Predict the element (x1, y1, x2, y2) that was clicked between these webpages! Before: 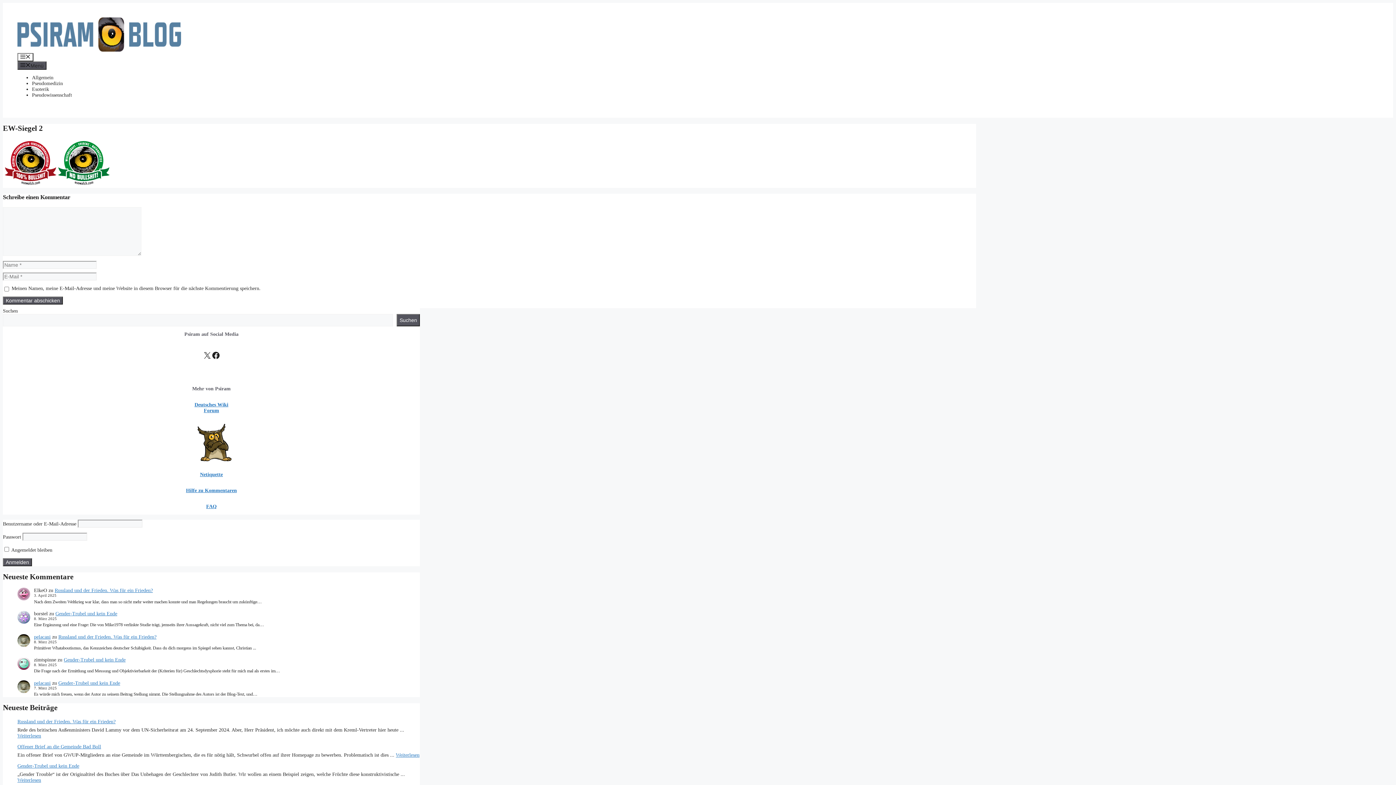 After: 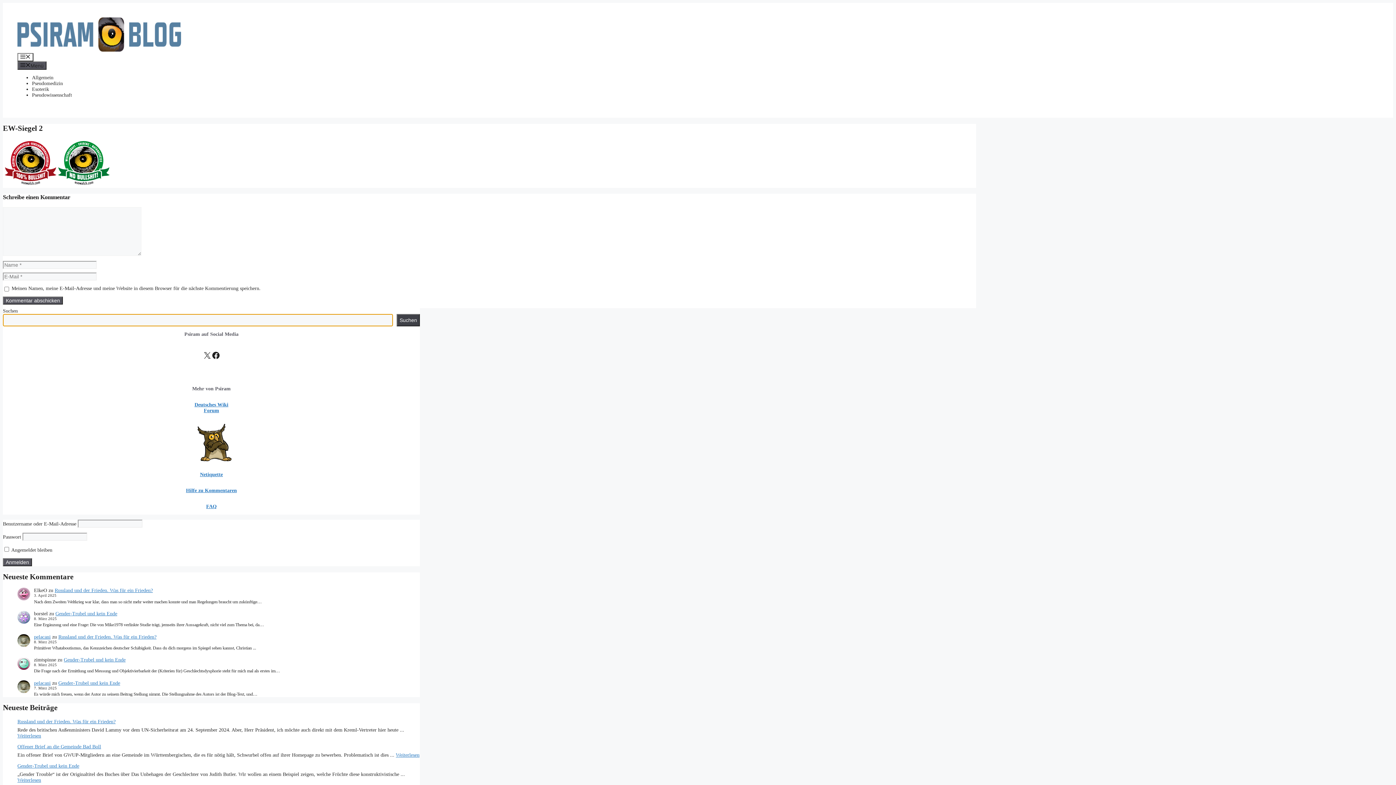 Action: label: Suchen bbox: (396, 314, 420, 326)